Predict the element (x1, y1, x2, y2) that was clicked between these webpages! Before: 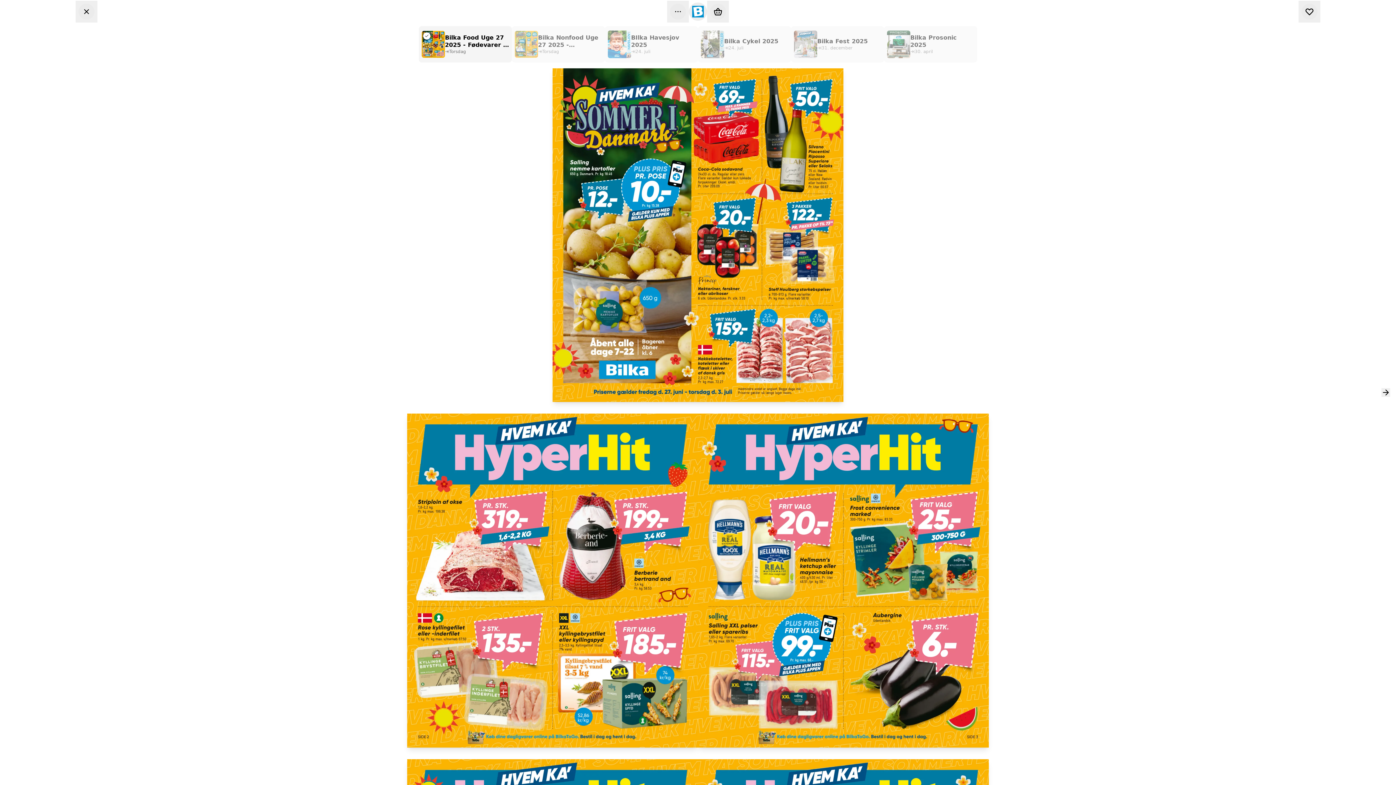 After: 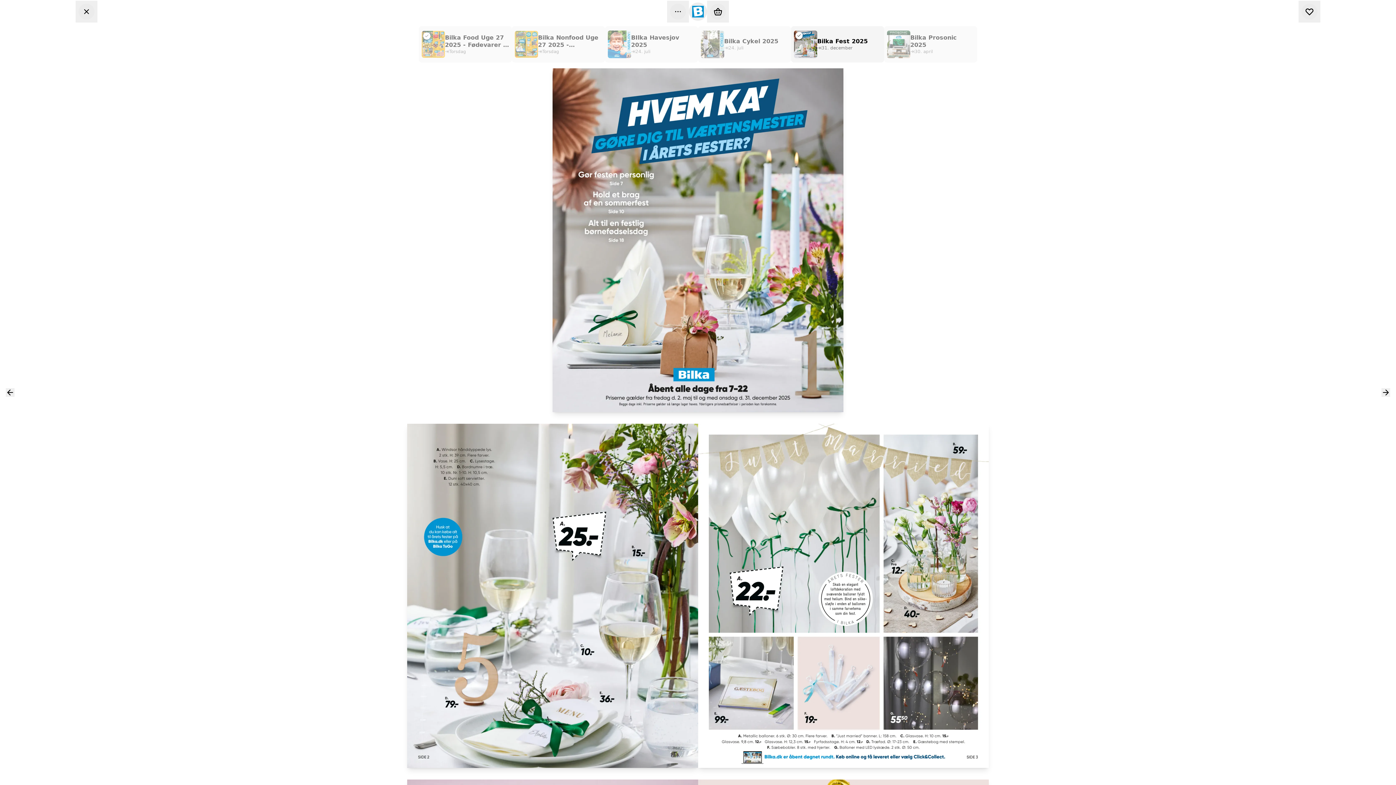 Action: label: Bilka Fest 2025

Udløber 31. december

31. december bbox: (791, 26, 884, 62)